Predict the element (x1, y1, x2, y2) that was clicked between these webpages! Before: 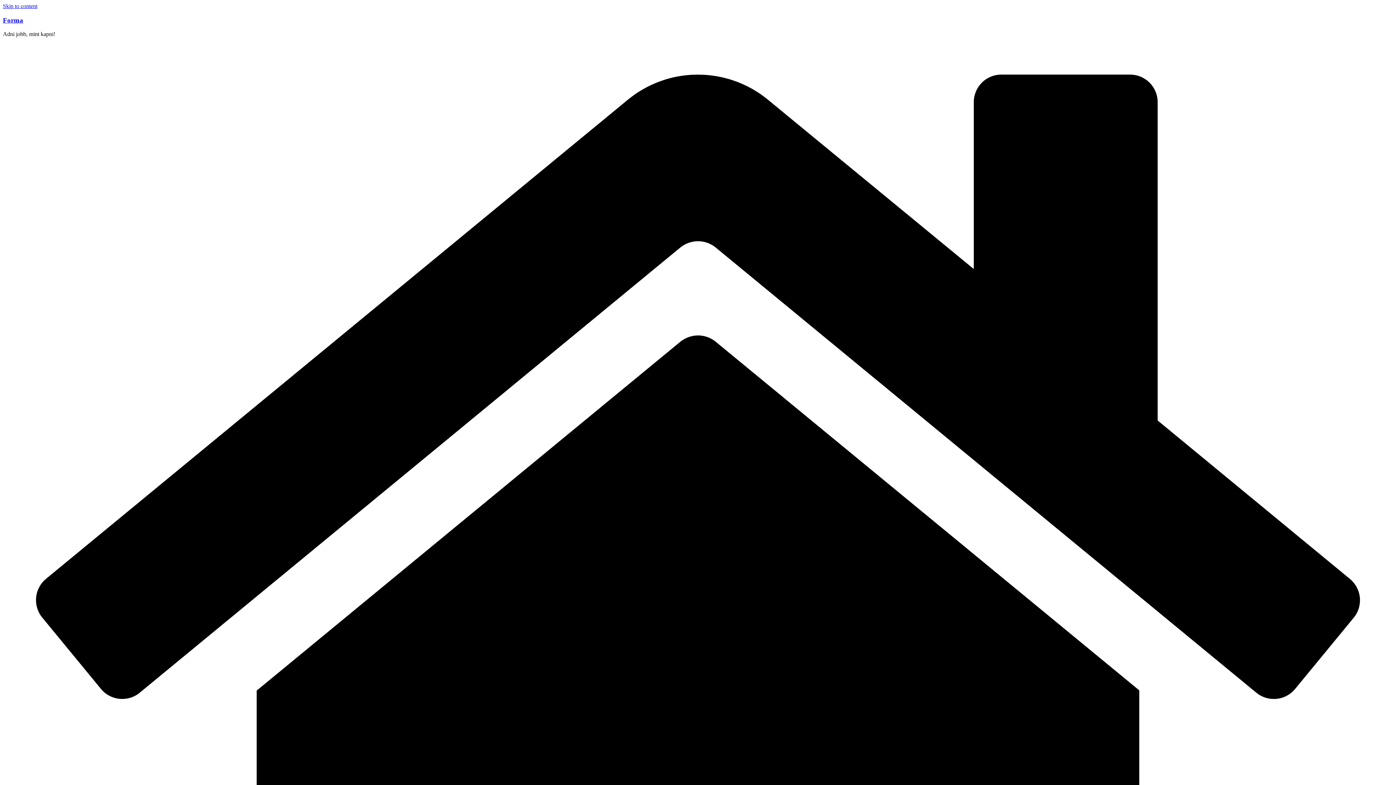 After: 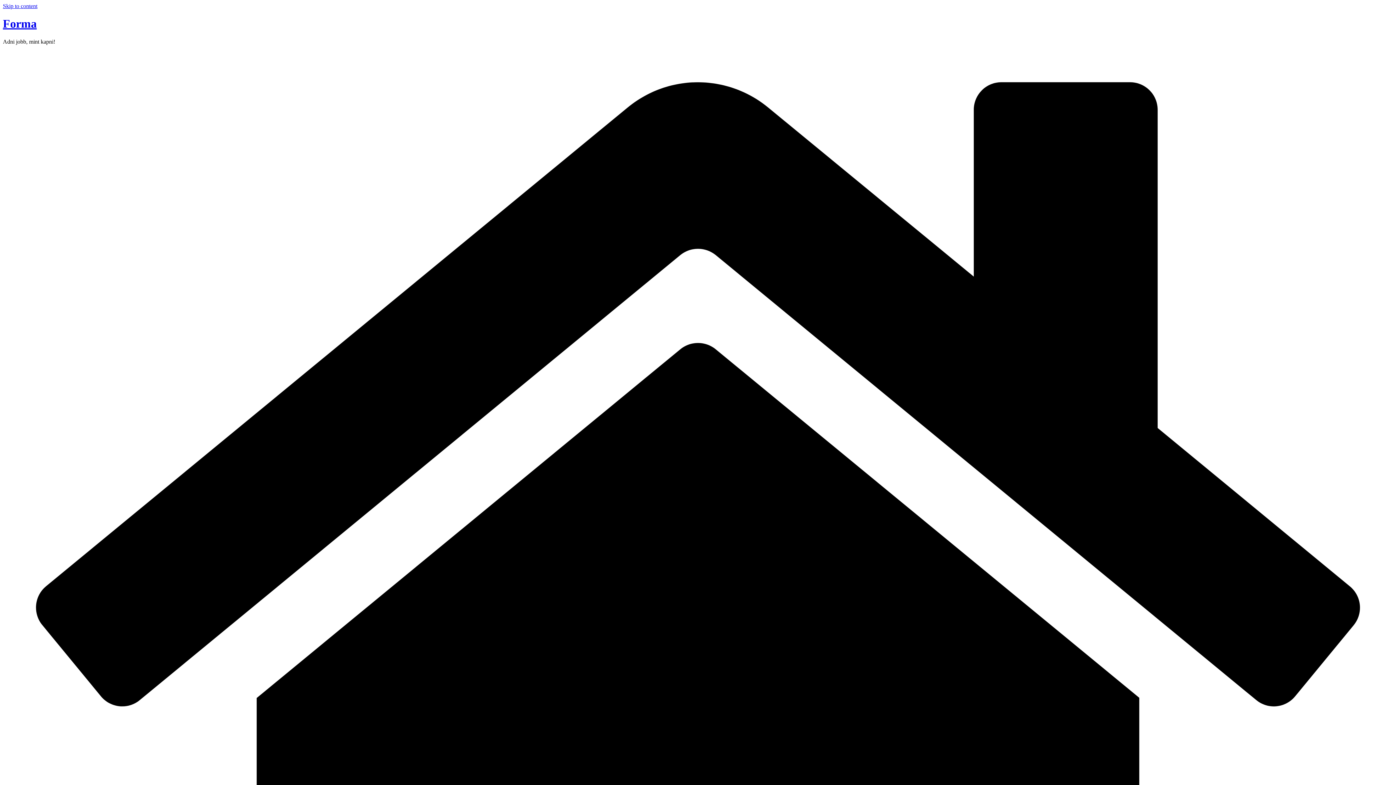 Action: label: Forma bbox: (2, 16, 23, 23)